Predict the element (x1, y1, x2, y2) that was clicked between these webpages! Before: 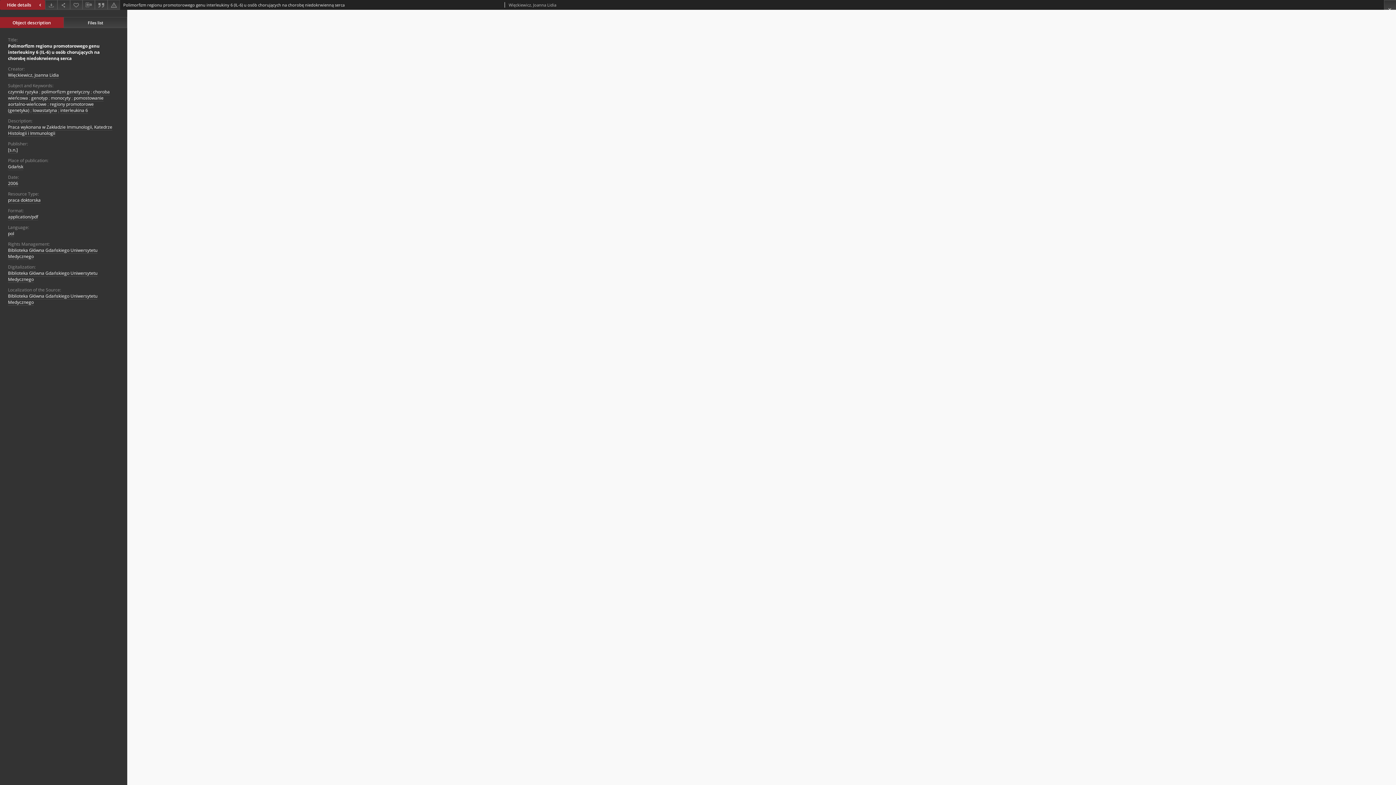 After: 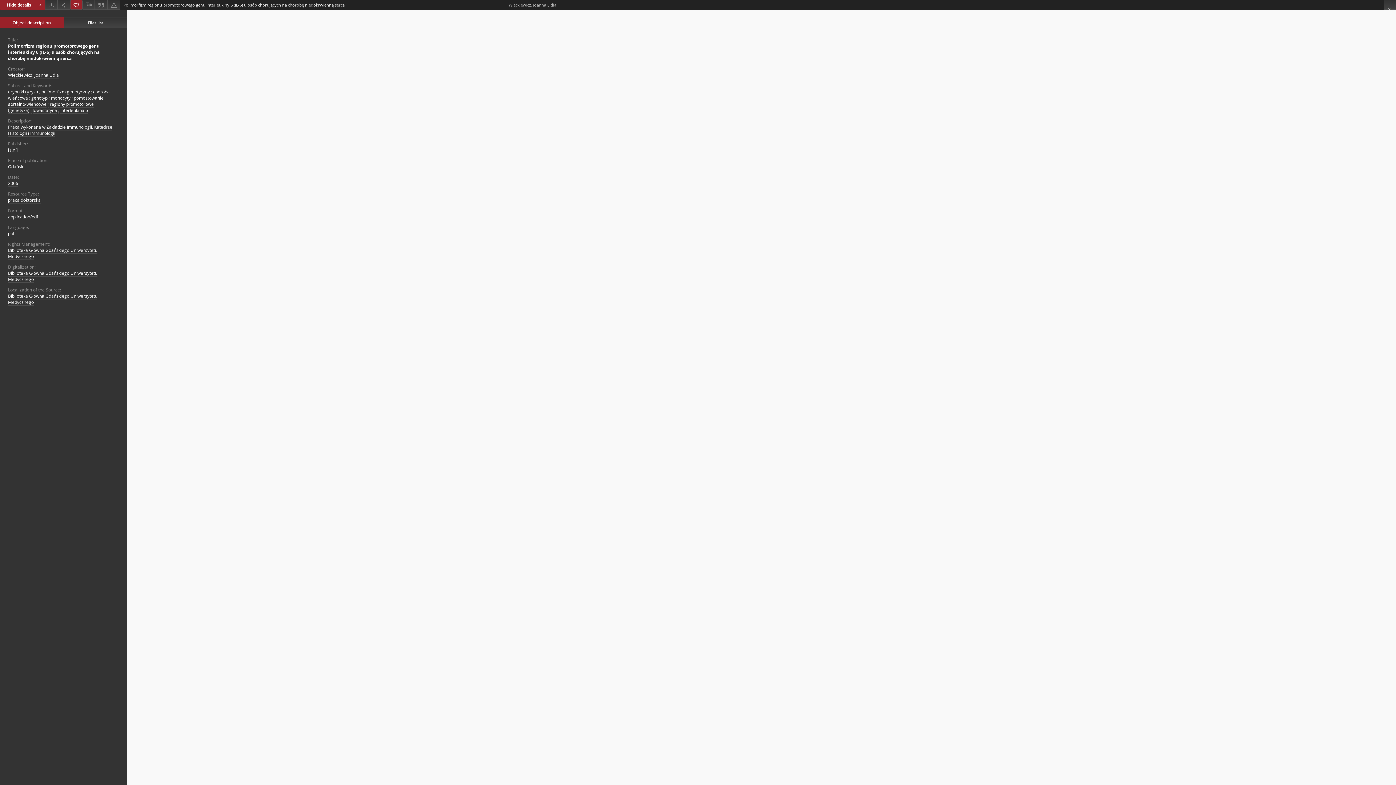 Action: label: Add to favorites bbox: (70, 0, 82, 9)